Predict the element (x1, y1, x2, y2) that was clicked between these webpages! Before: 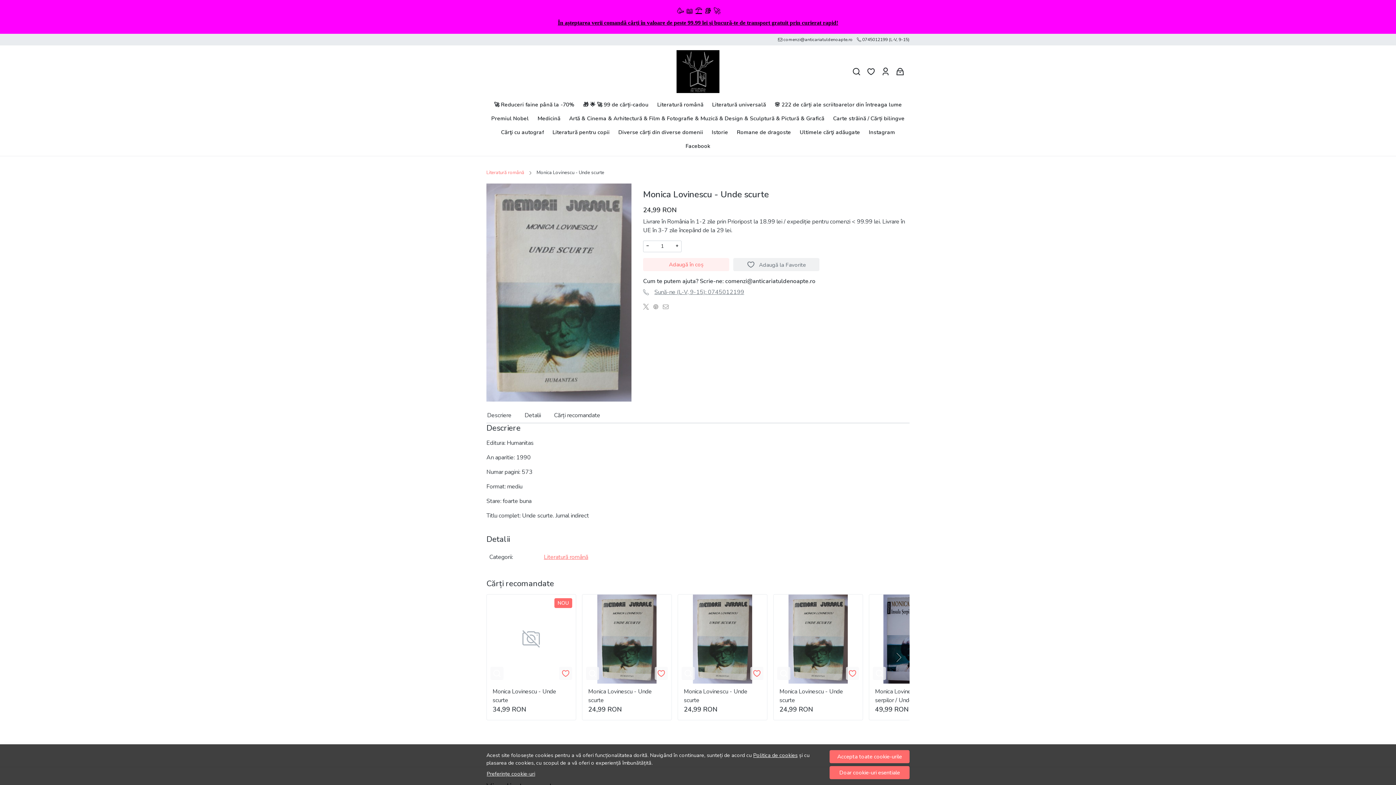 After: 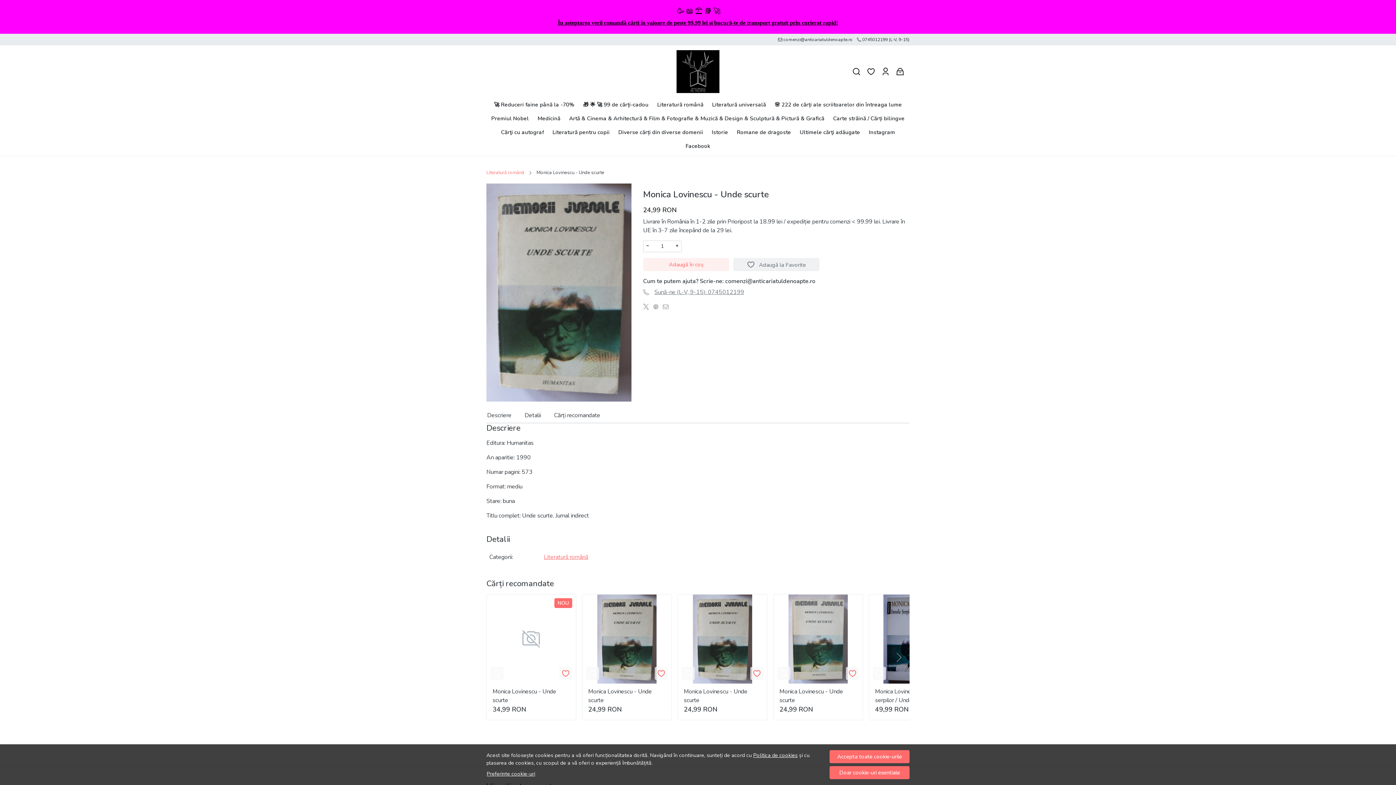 Action: bbox: (773, 594, 862, 683)